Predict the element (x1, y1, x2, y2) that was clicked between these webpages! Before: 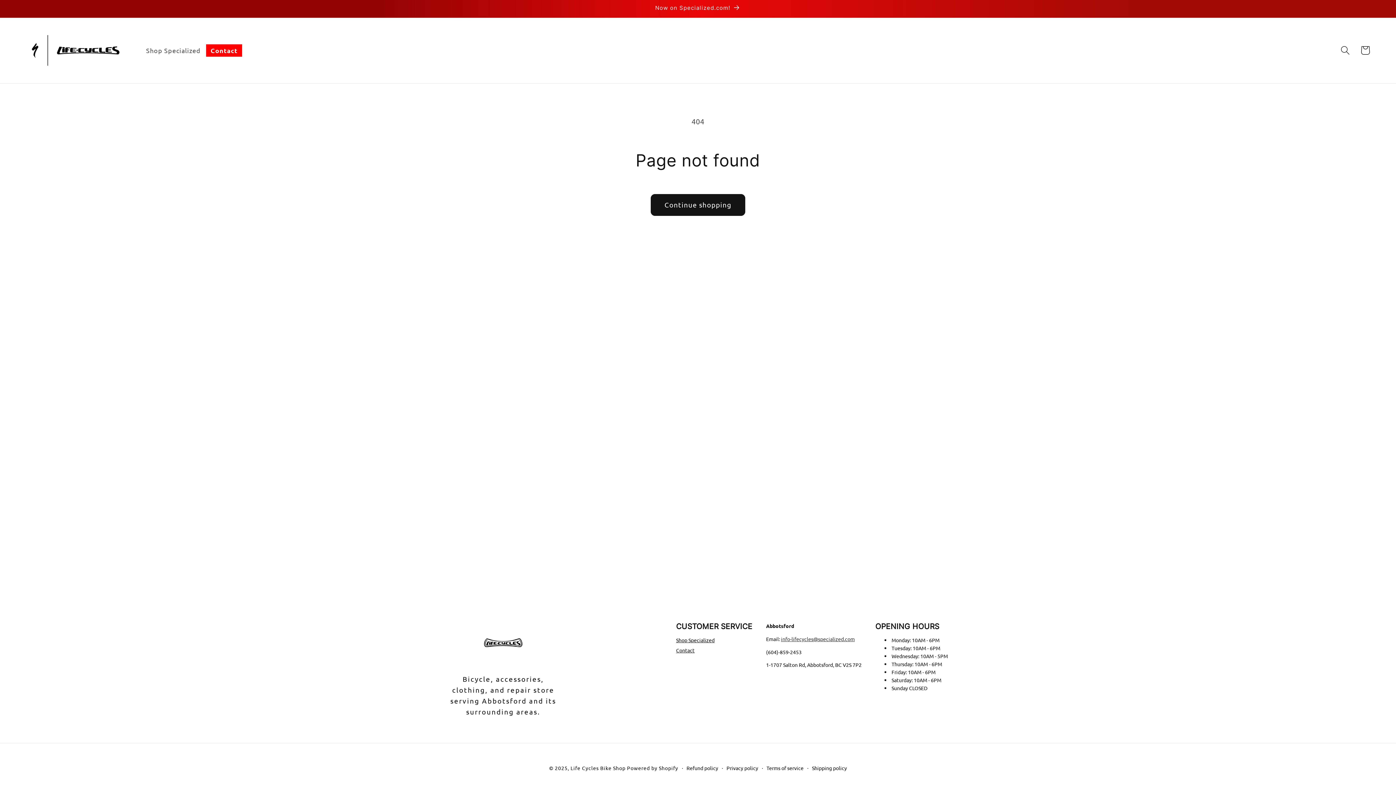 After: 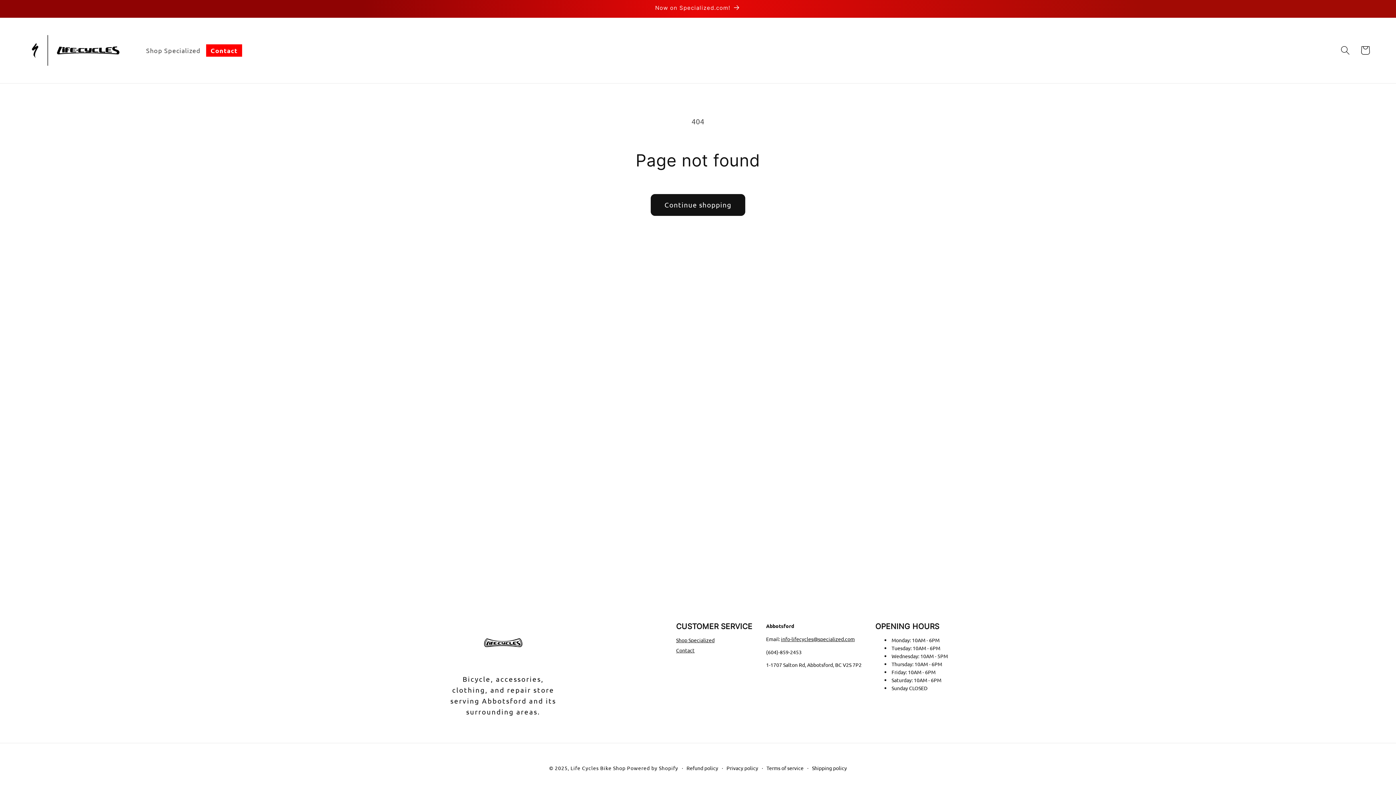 Action: bbox: (781, 635, 855, 642) label: info-lifecycles@specialized.com